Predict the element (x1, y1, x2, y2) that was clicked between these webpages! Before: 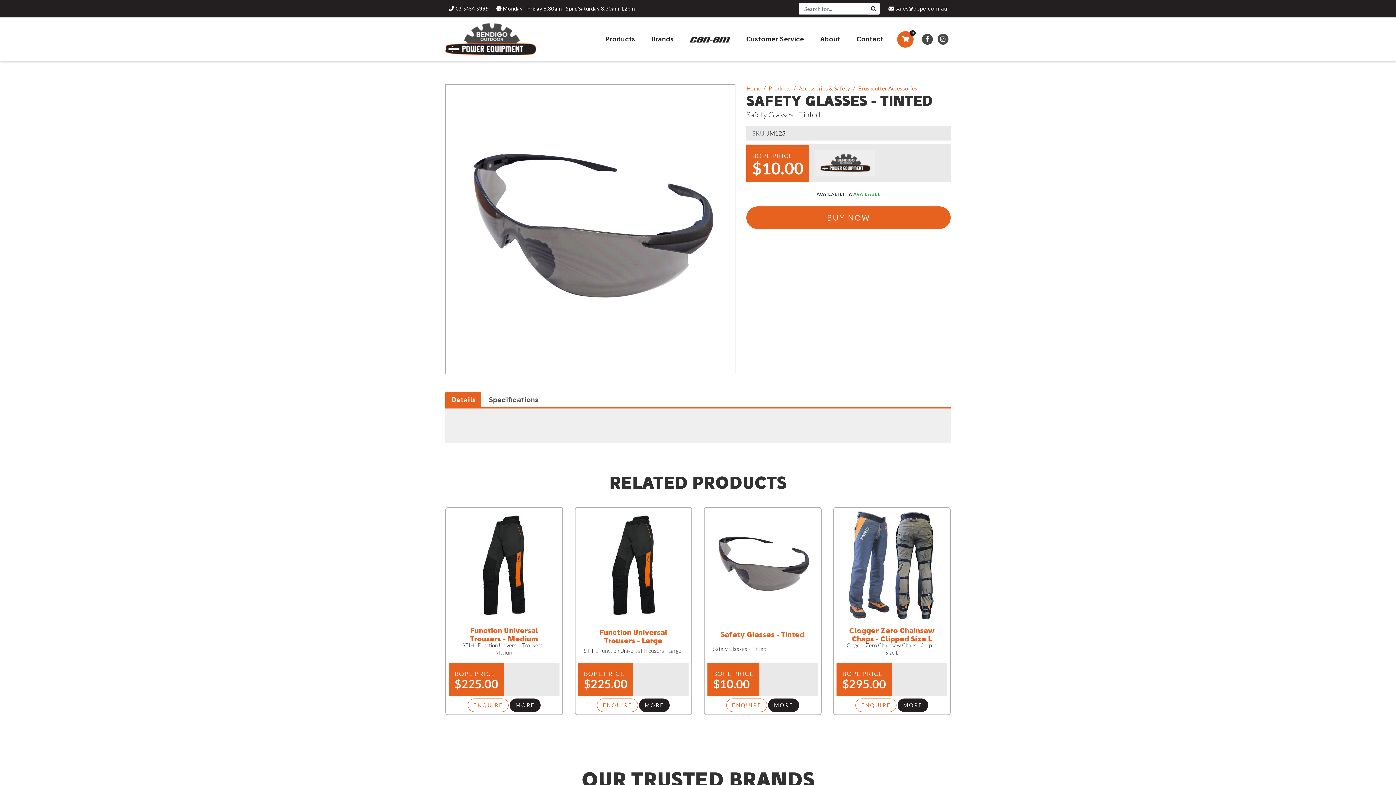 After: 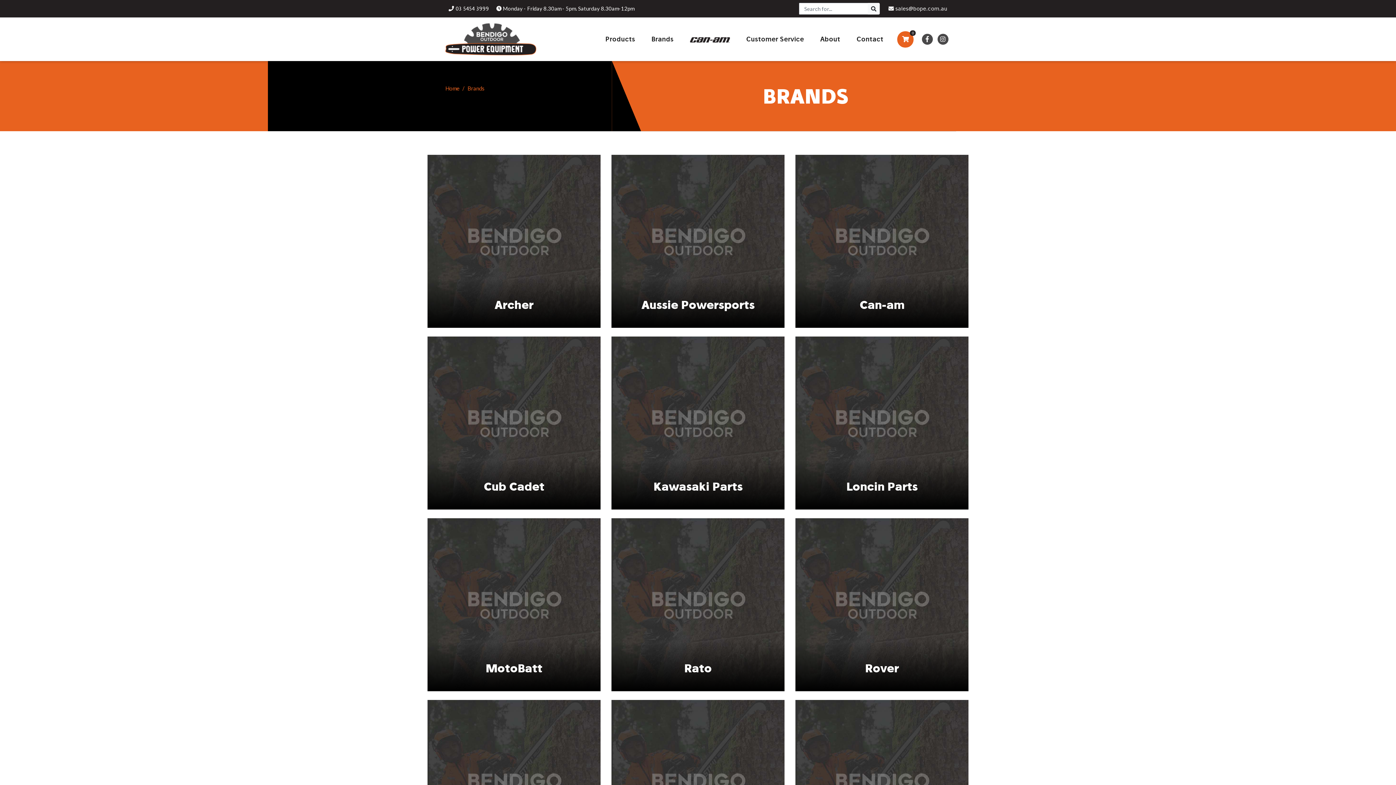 Action: bbox: (643, 17, 681, 61) label: Brands